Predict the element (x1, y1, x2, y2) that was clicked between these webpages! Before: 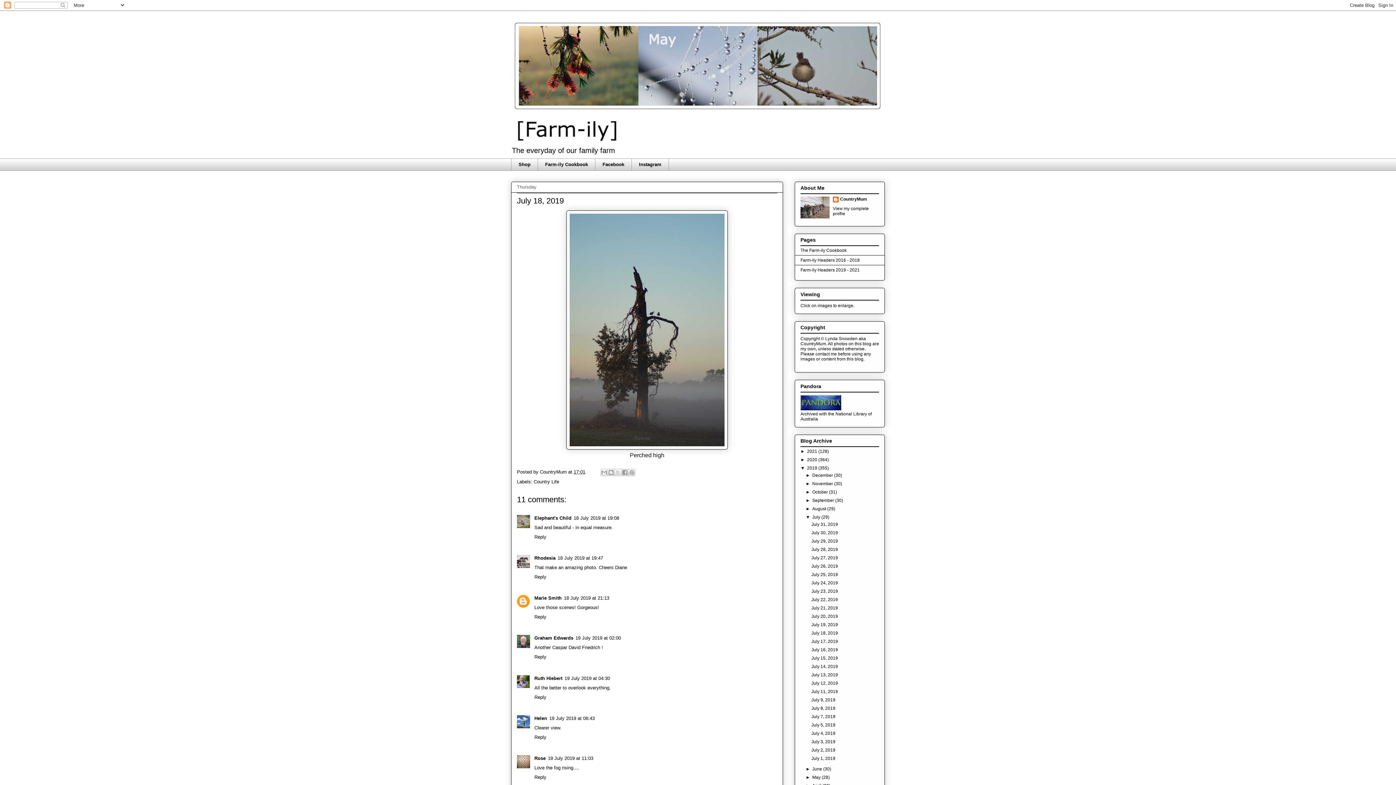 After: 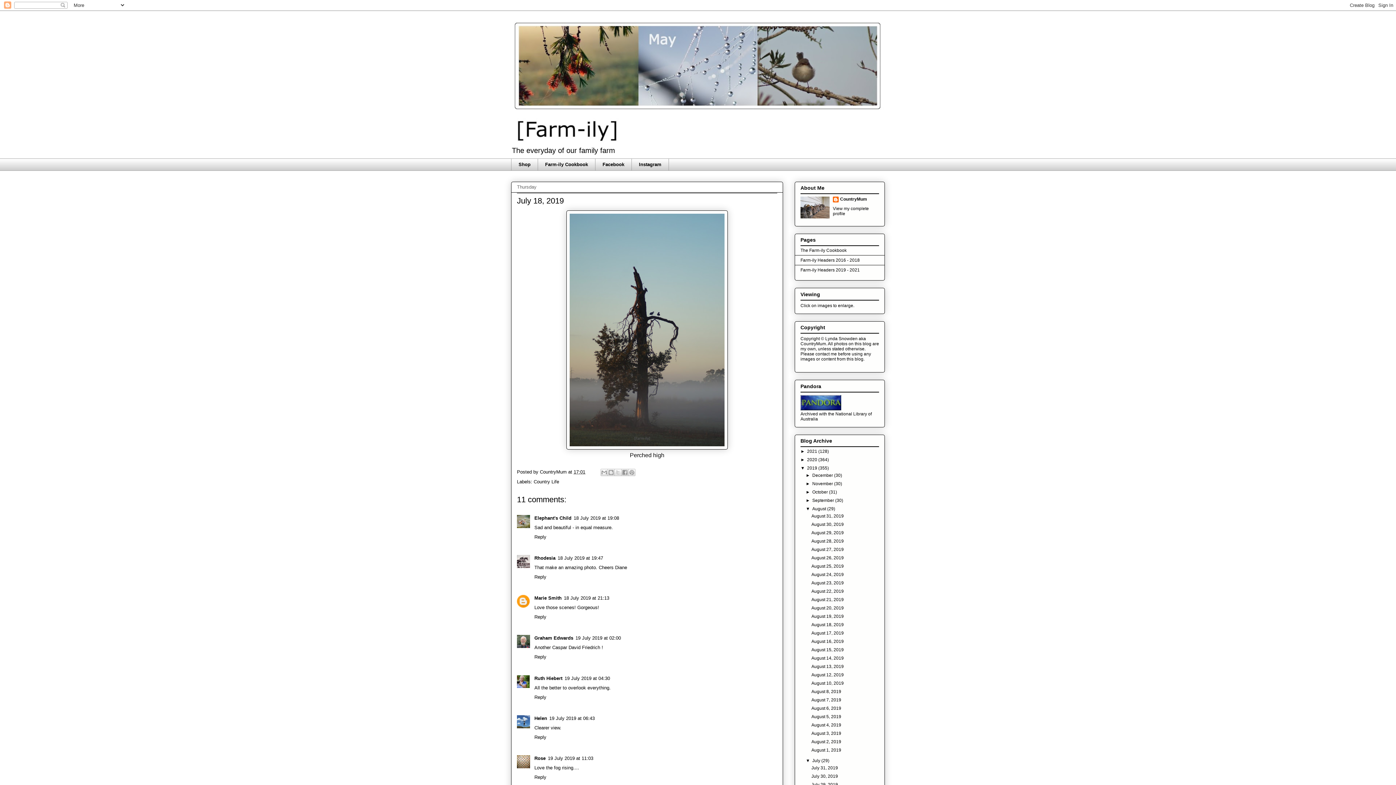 Action: bbox: (805, 506, 812, 511) label: ►  